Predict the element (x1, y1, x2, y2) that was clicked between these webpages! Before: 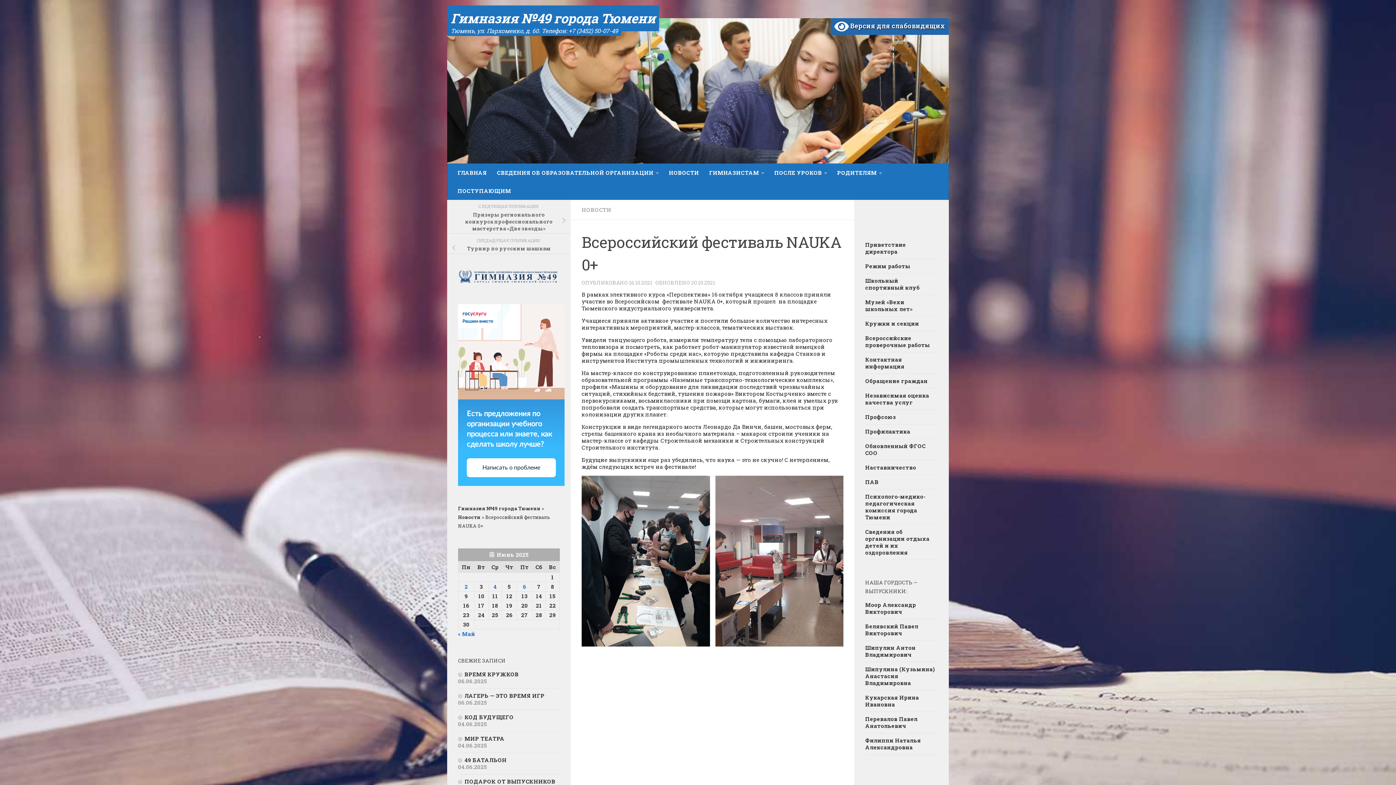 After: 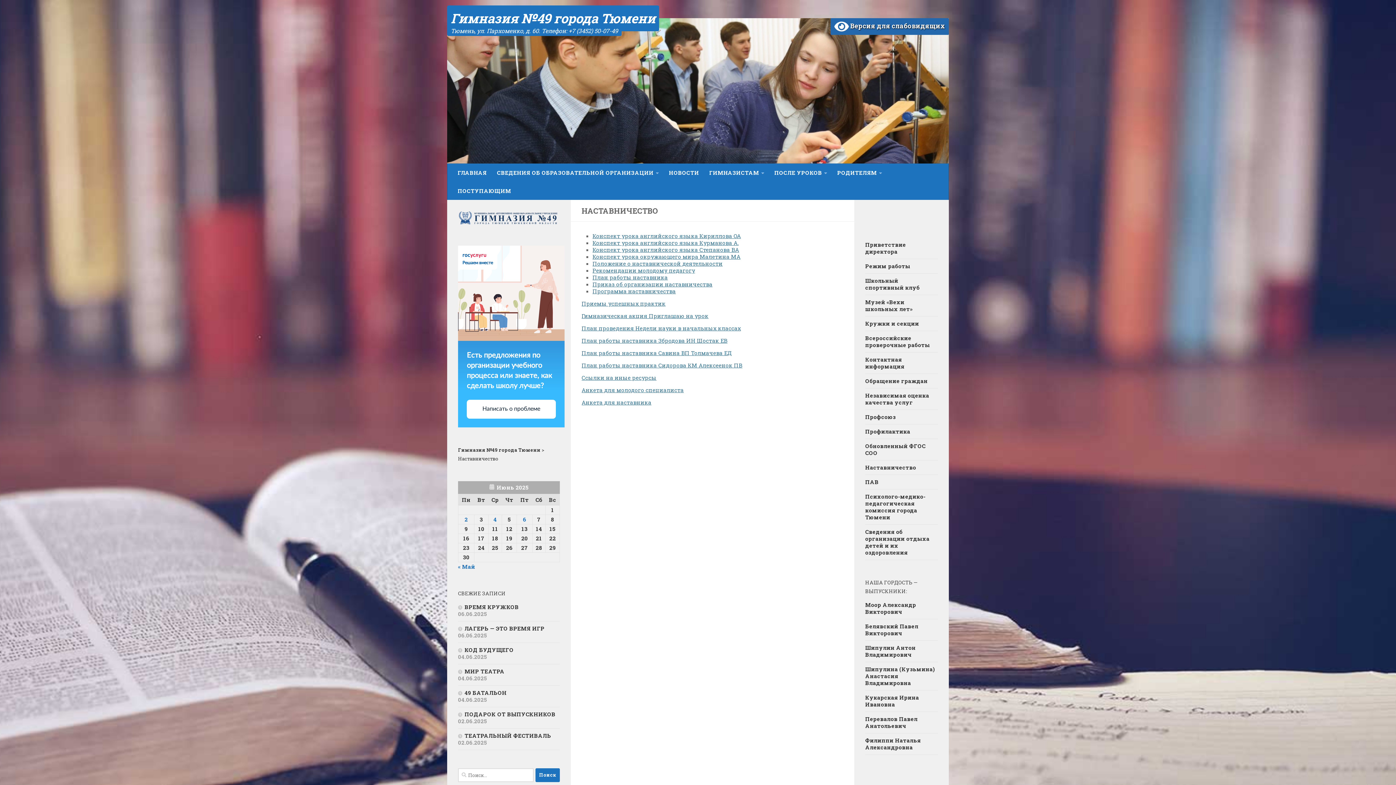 Action: bbox: (865, 460, 938, 475) label: Наставничество